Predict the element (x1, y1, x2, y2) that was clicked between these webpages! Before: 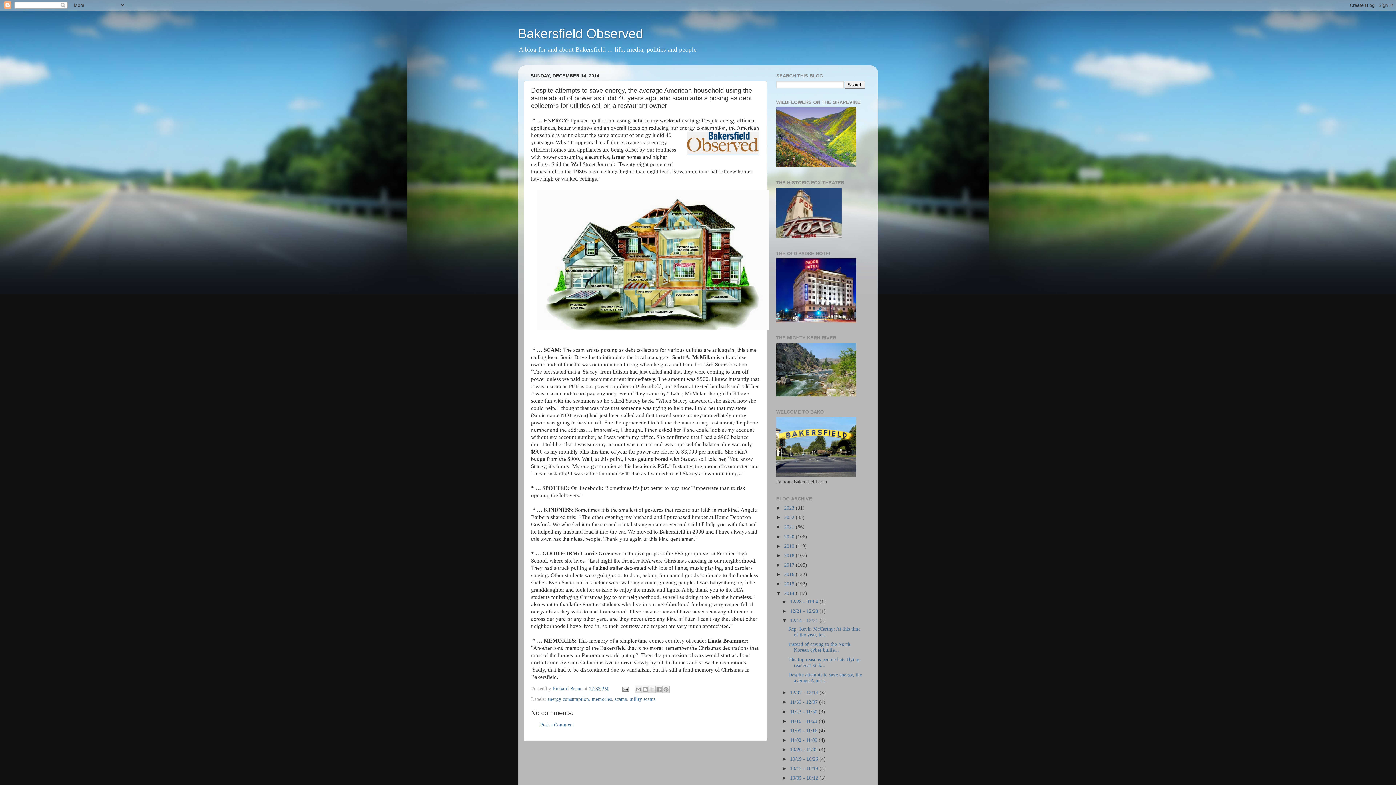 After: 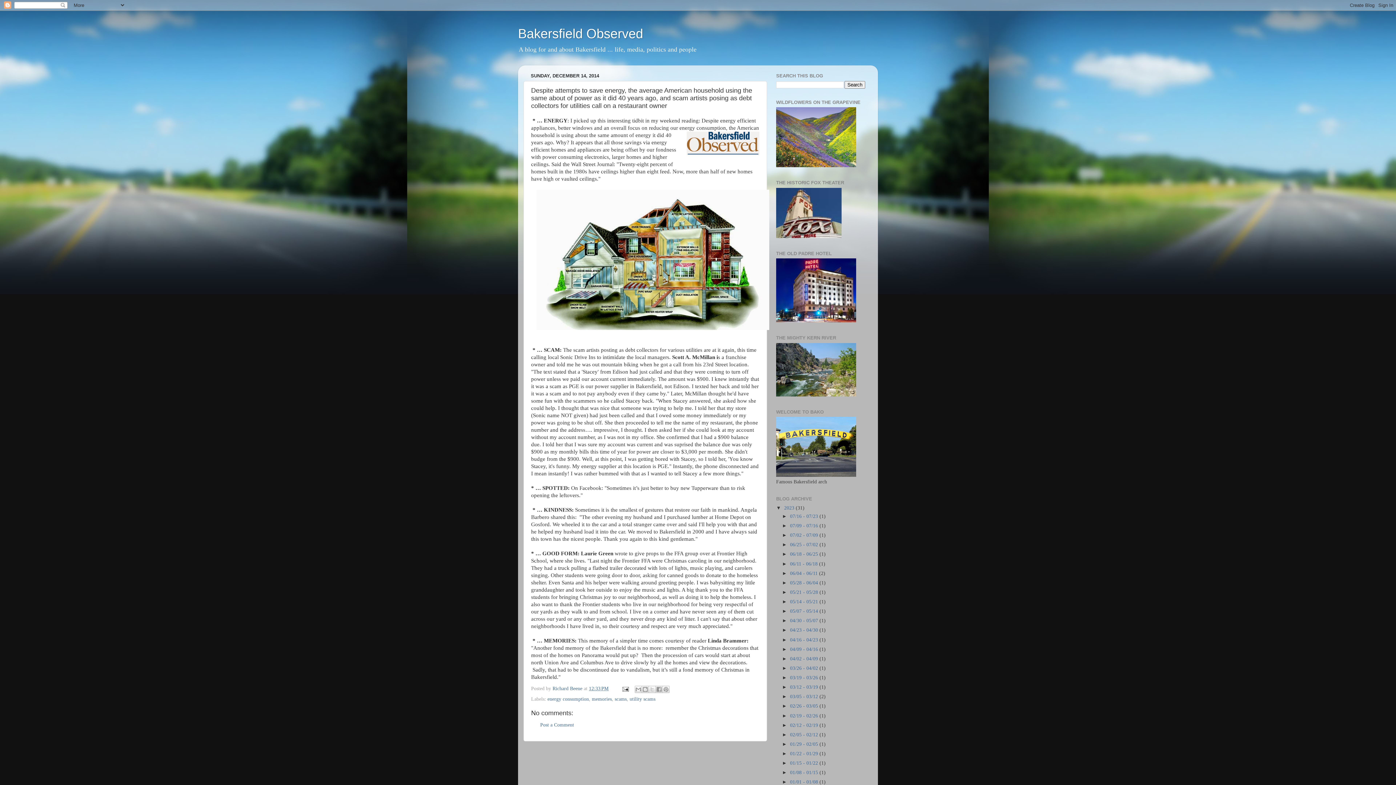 Action: label: ►   bbox: (776, 505, 784, 510)